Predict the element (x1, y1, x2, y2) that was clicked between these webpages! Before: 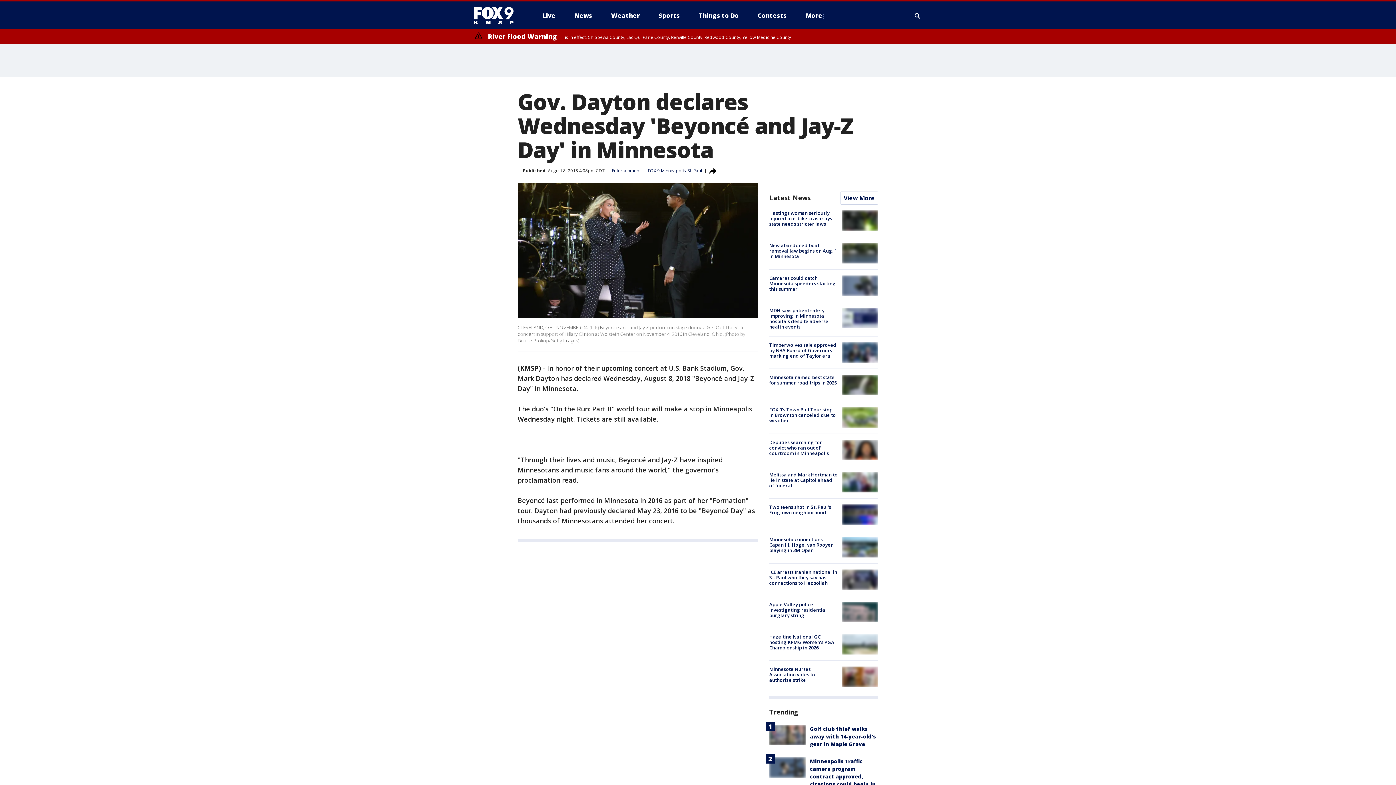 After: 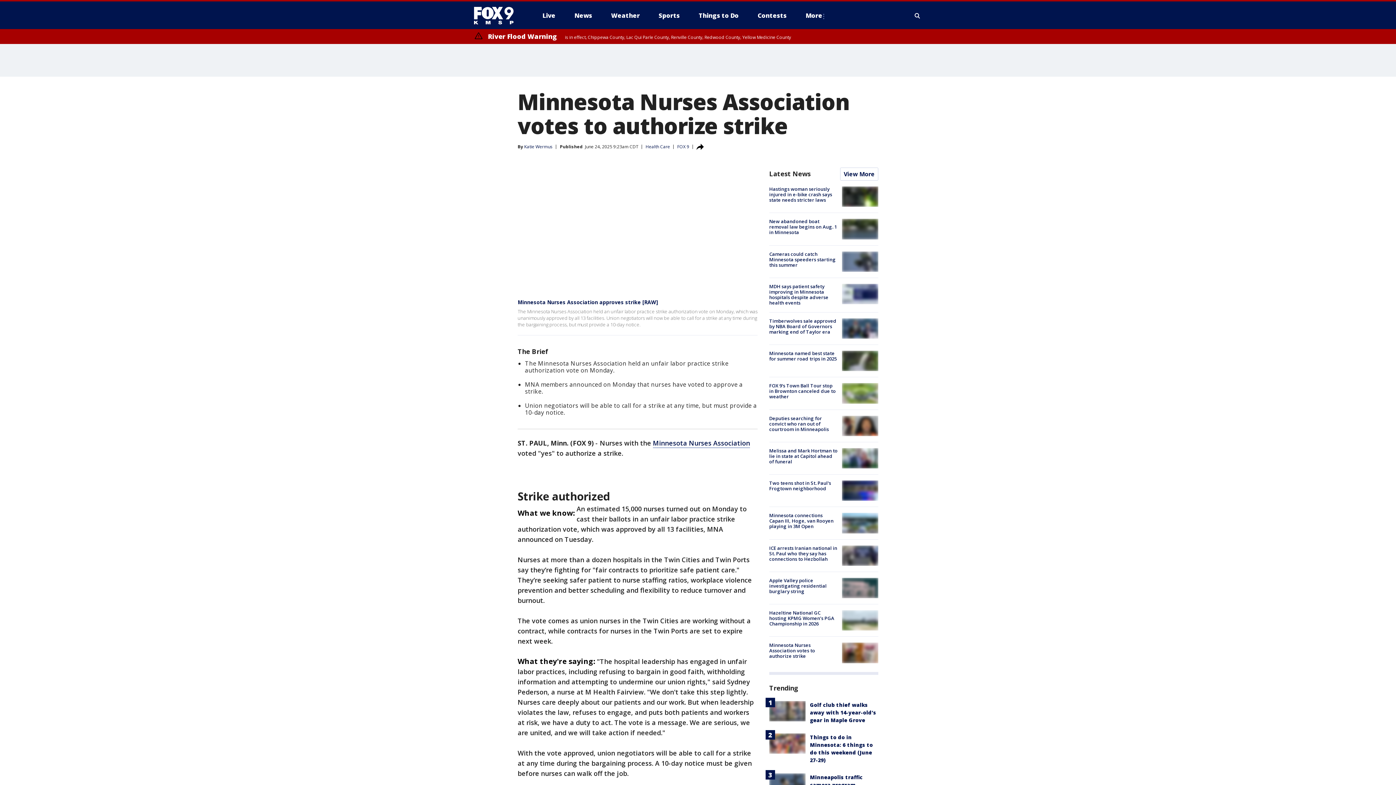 Action: bbox: (842, 667, 878, 687)